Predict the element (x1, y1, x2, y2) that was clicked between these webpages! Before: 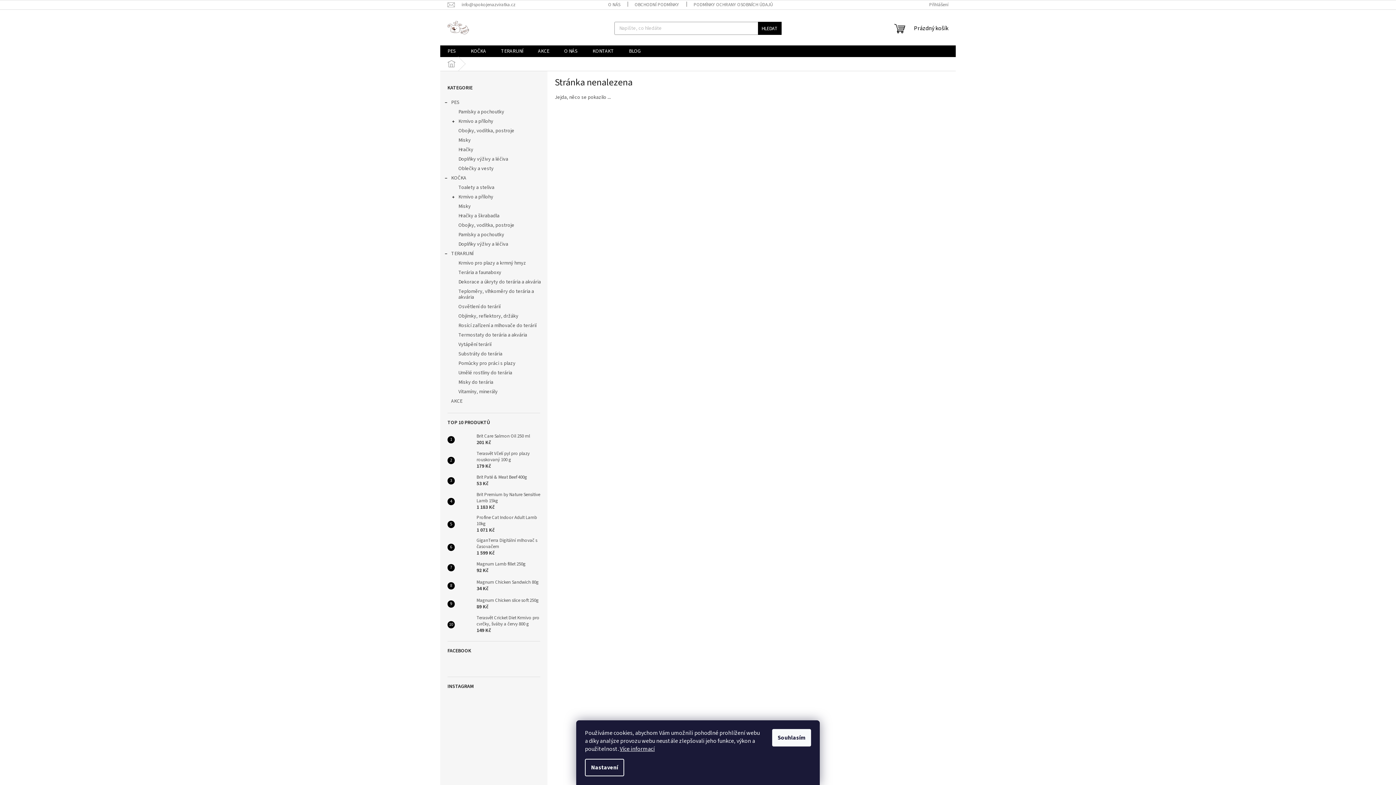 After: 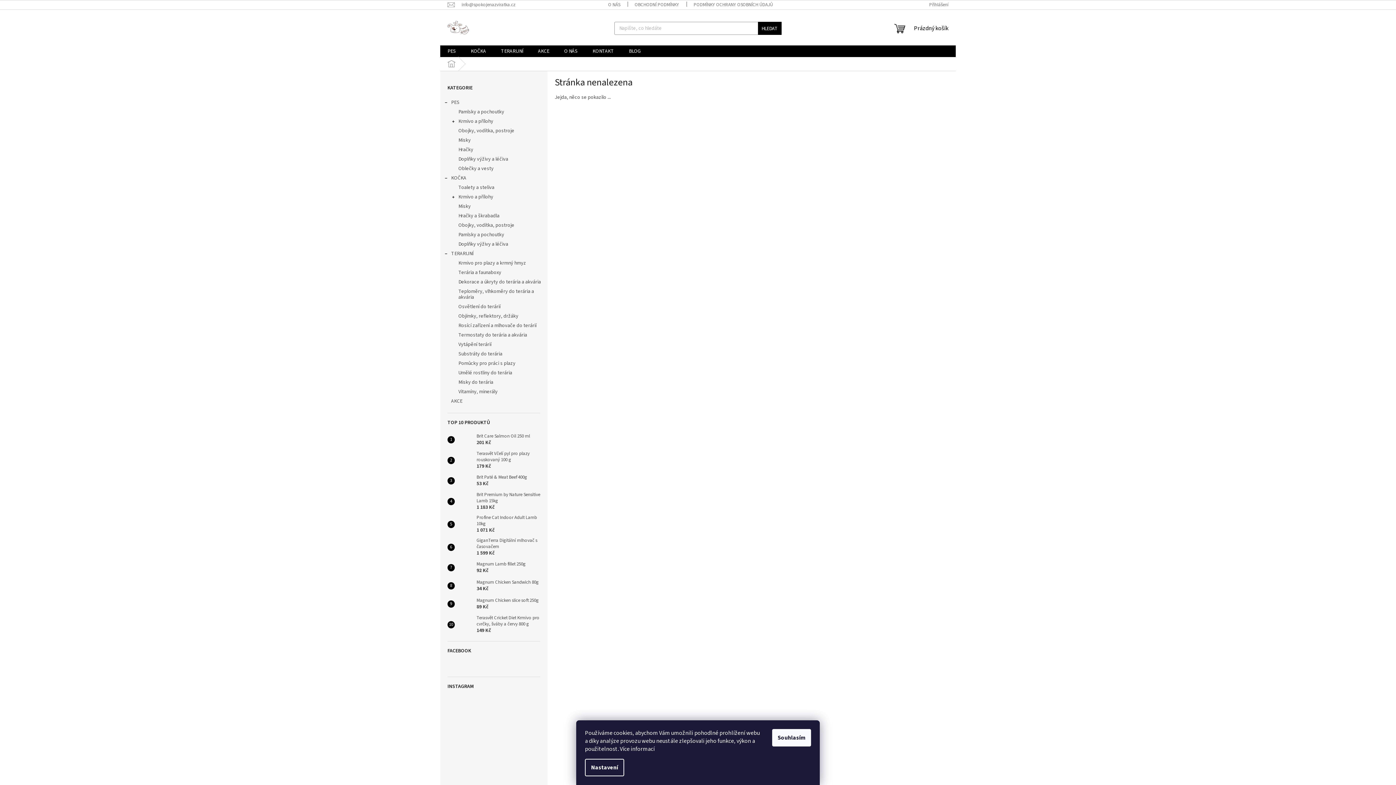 Action: label: Více informací bbox: (620, 745, 654, 753)